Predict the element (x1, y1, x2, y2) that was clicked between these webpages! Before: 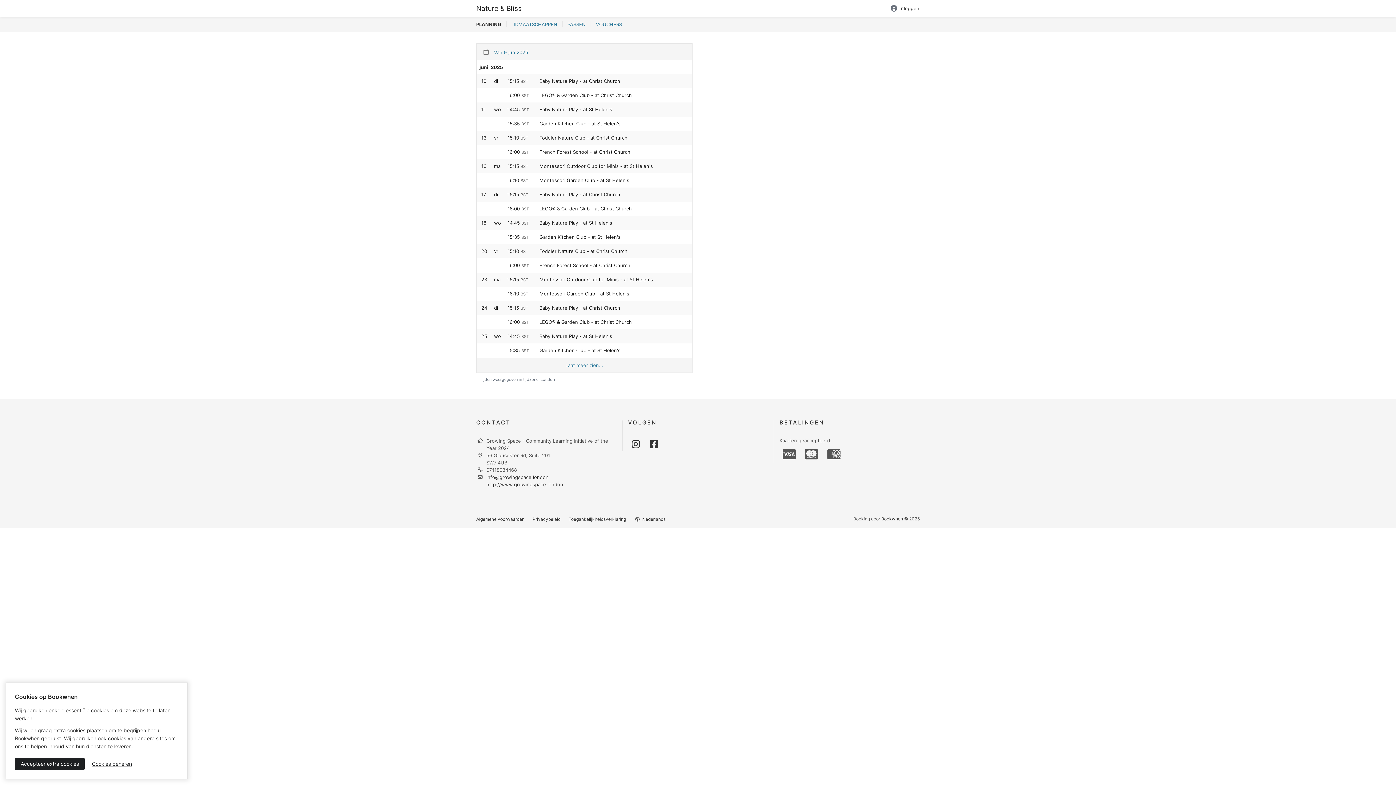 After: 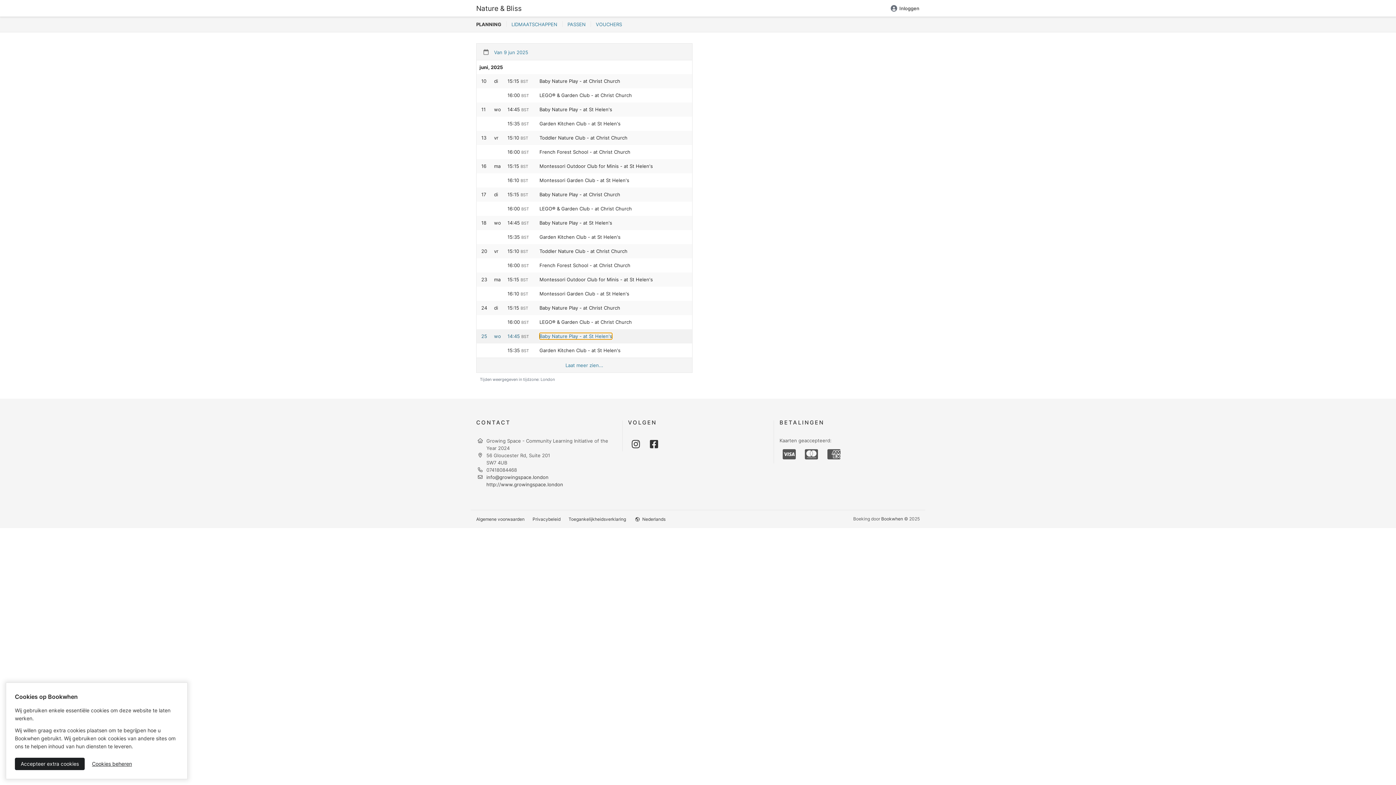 Action: label: Baby Nature Play - at St Helen's bbox: (539, 333, 612, 339)